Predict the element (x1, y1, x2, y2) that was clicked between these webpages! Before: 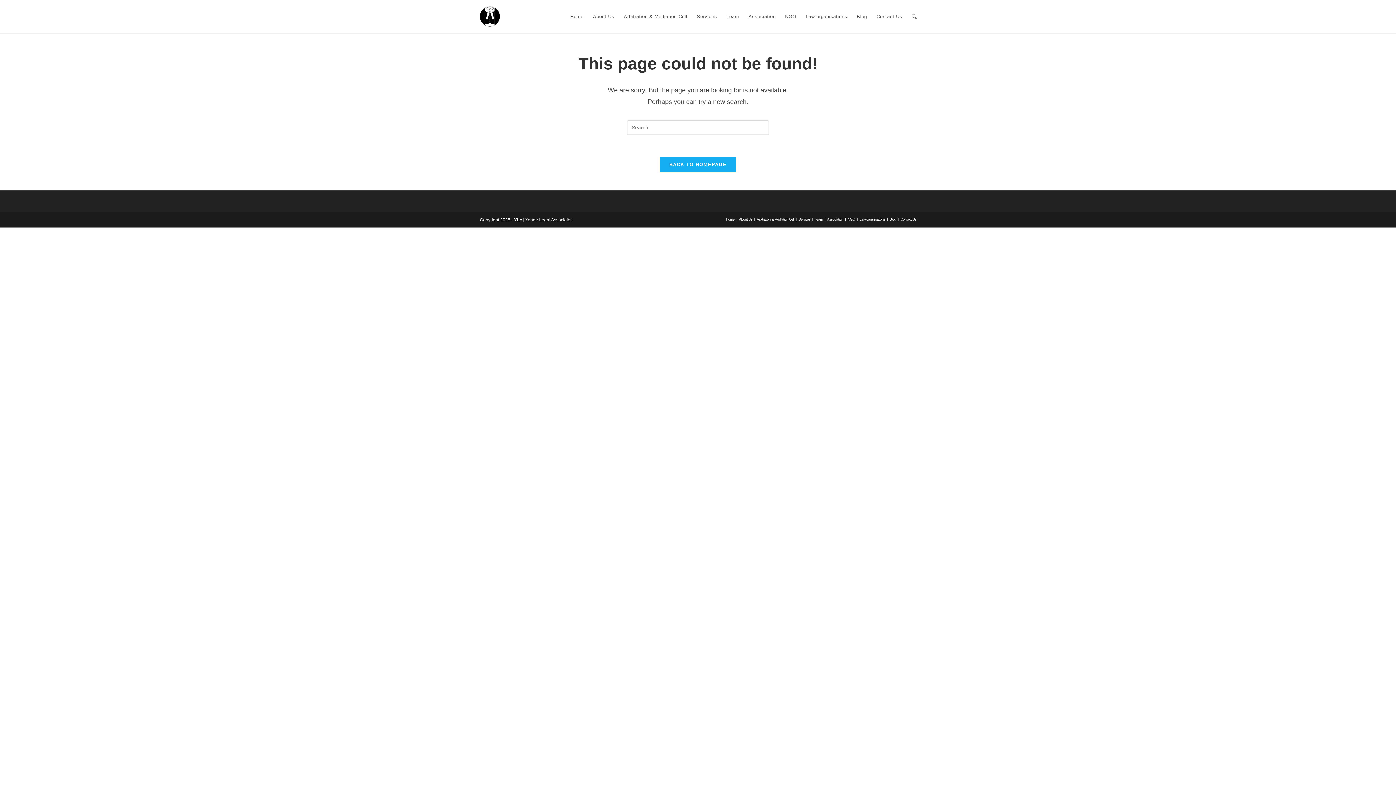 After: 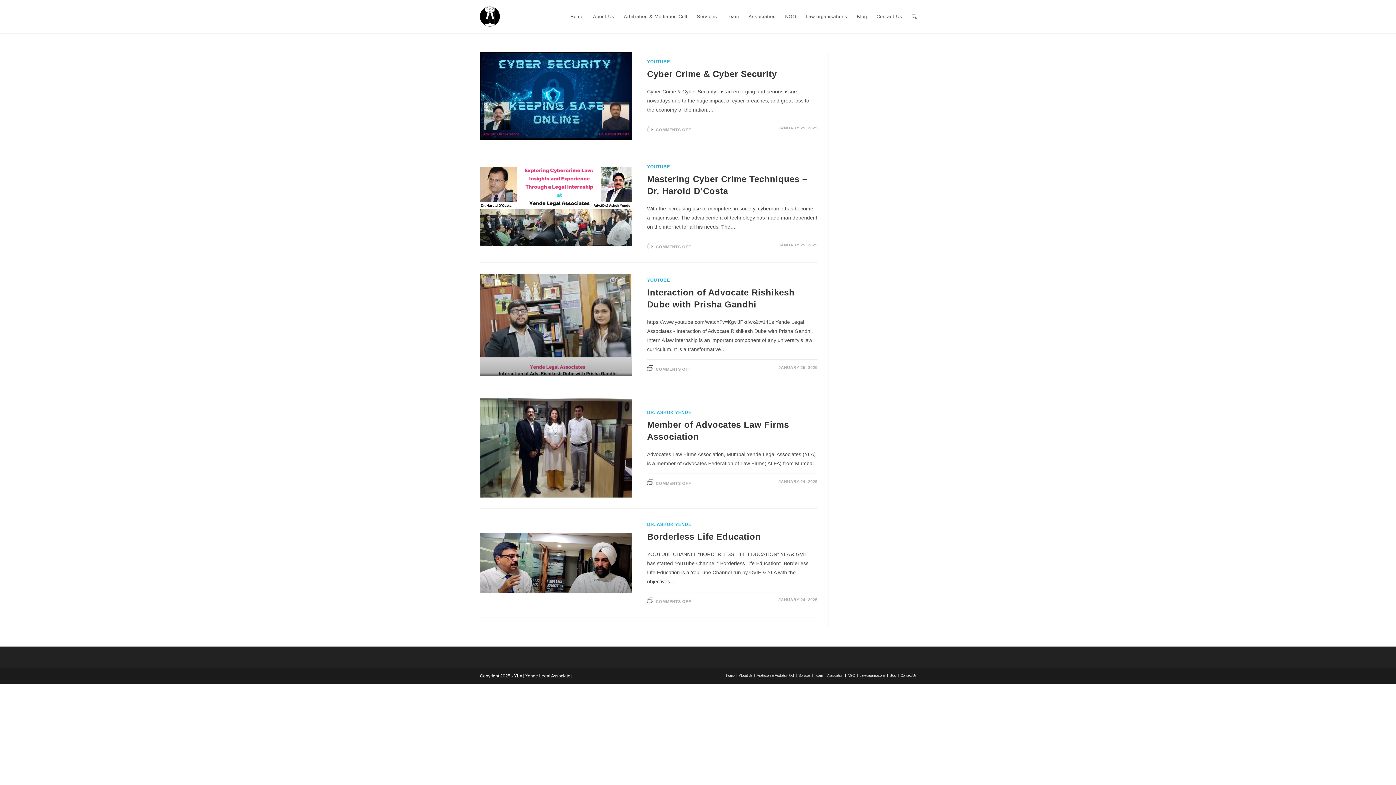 Action: label: Blog bbox: (852, 0, 872, 33)